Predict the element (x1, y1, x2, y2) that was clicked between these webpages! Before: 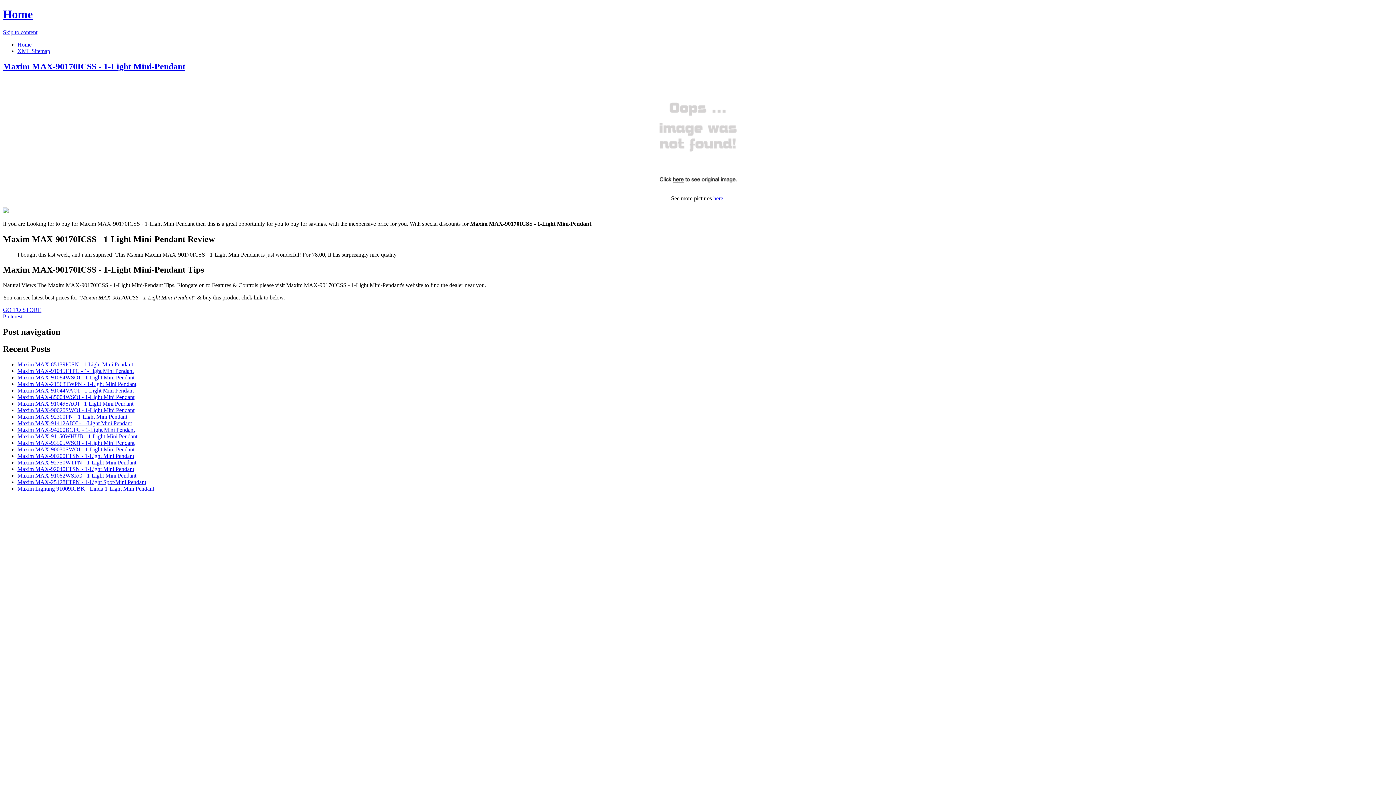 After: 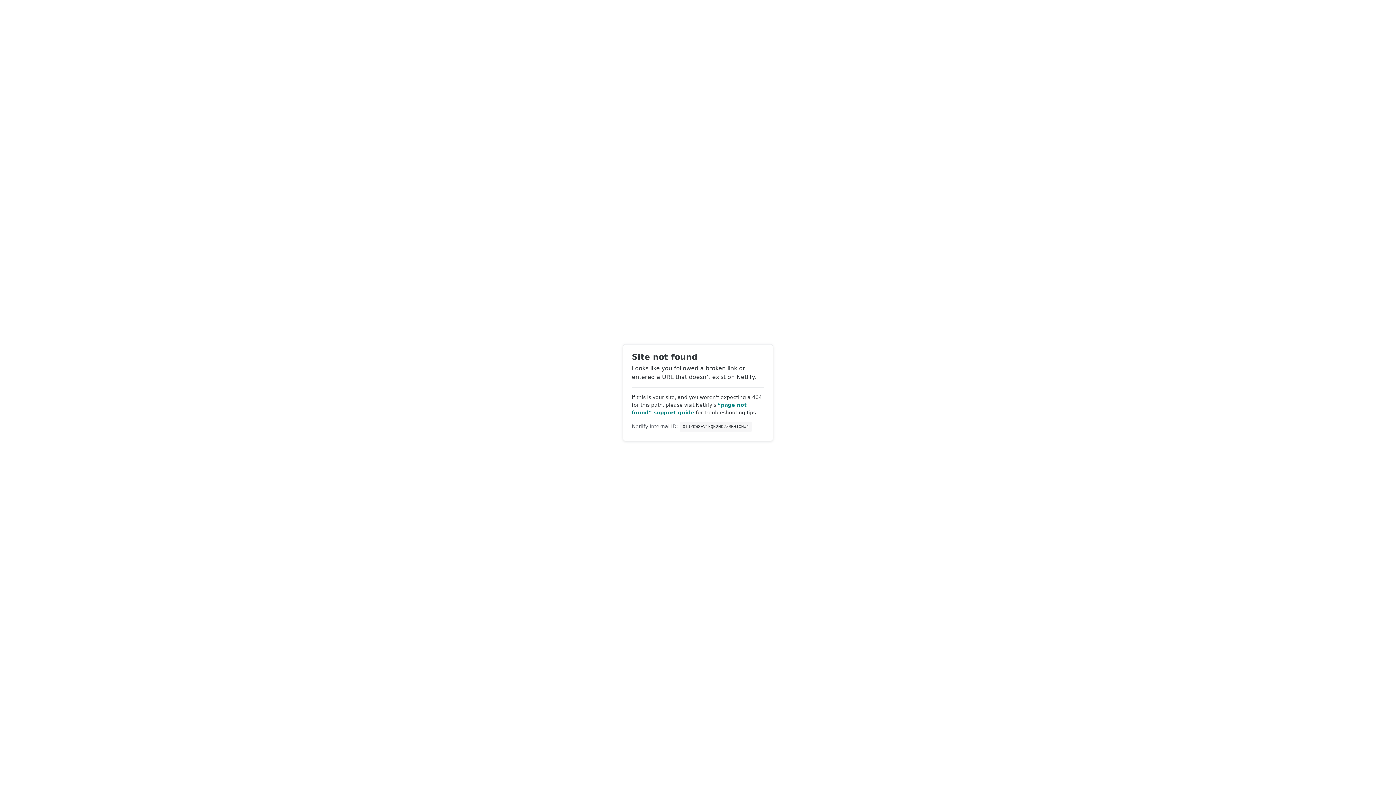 Action: label: XML Sitemap bbox: (17, 47, 50, 54)